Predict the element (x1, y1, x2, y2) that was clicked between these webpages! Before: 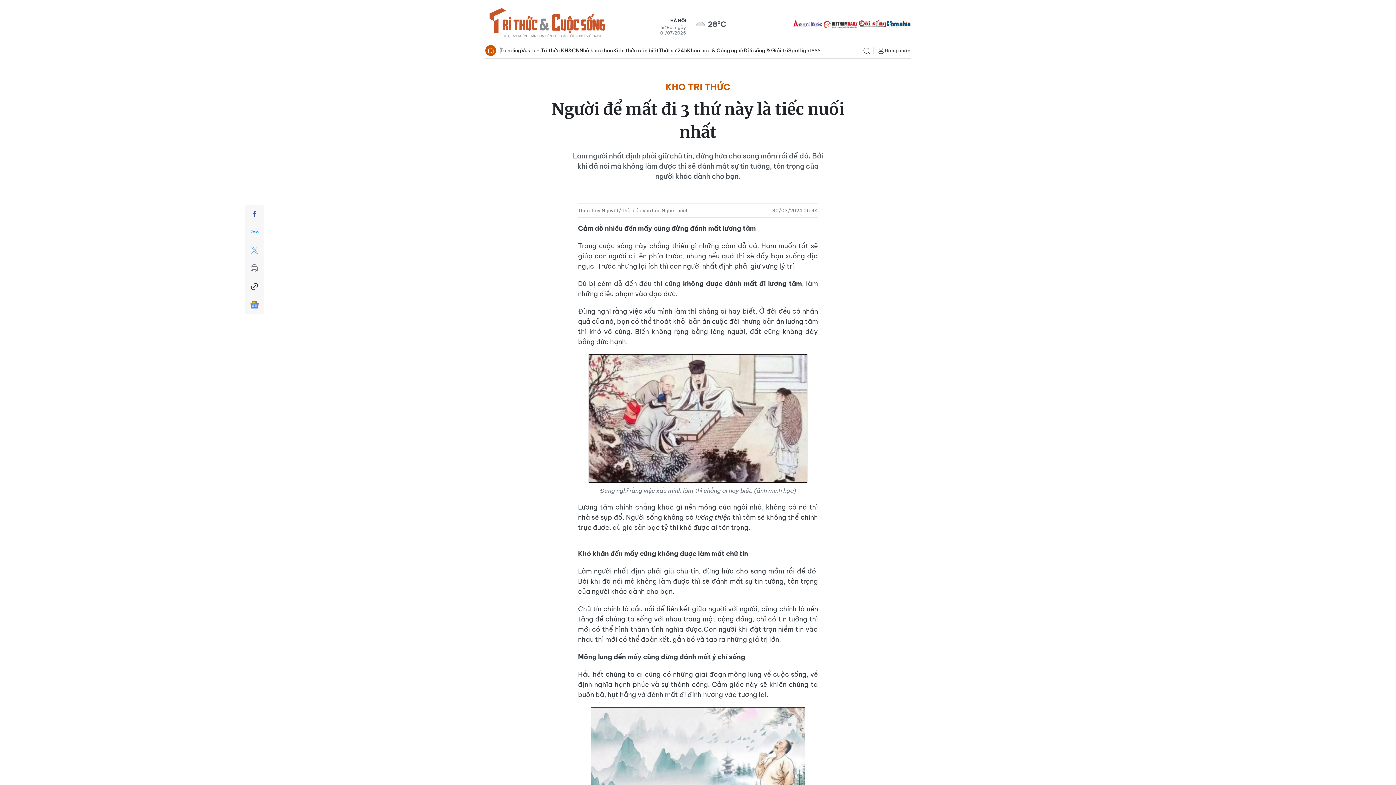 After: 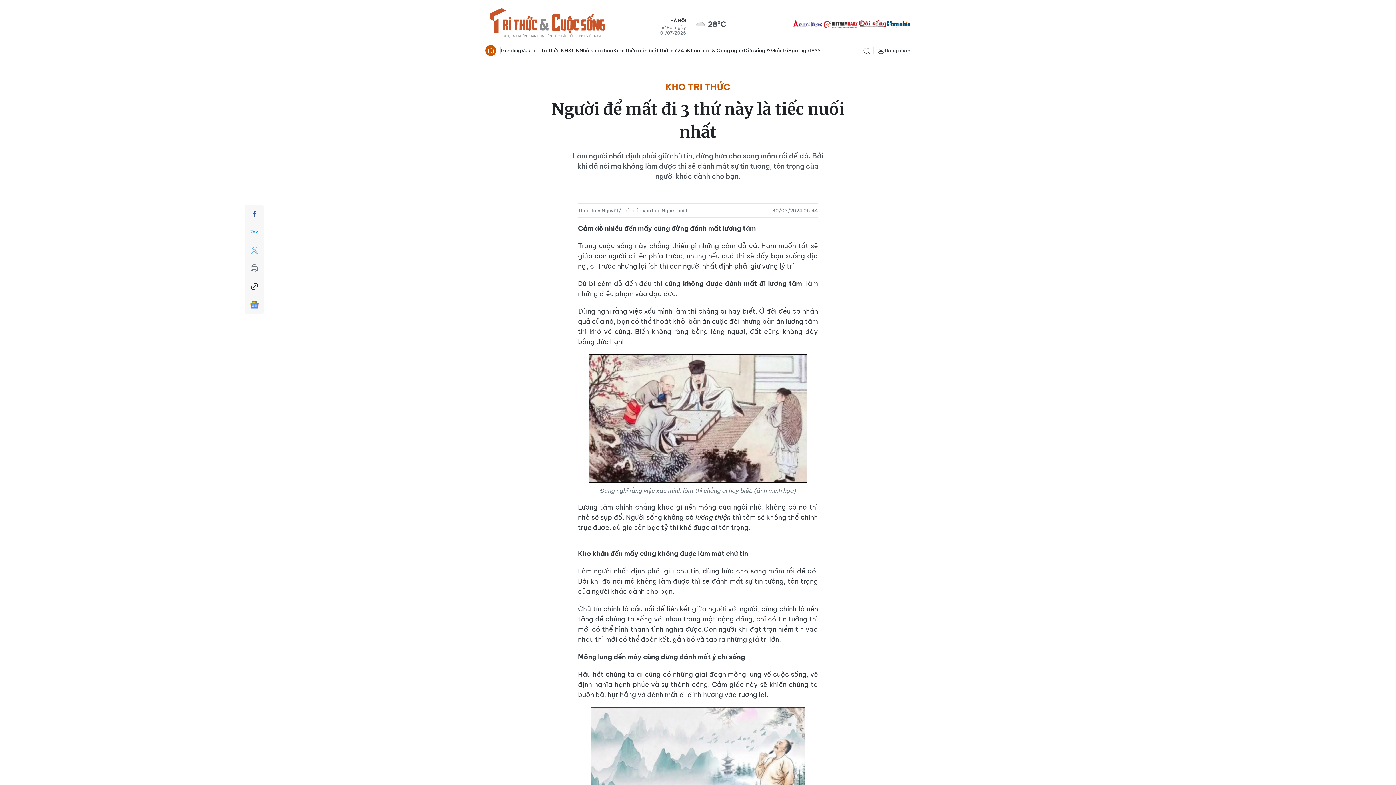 Action: bbox: (858, 19, 887, 28) label: DoiSong